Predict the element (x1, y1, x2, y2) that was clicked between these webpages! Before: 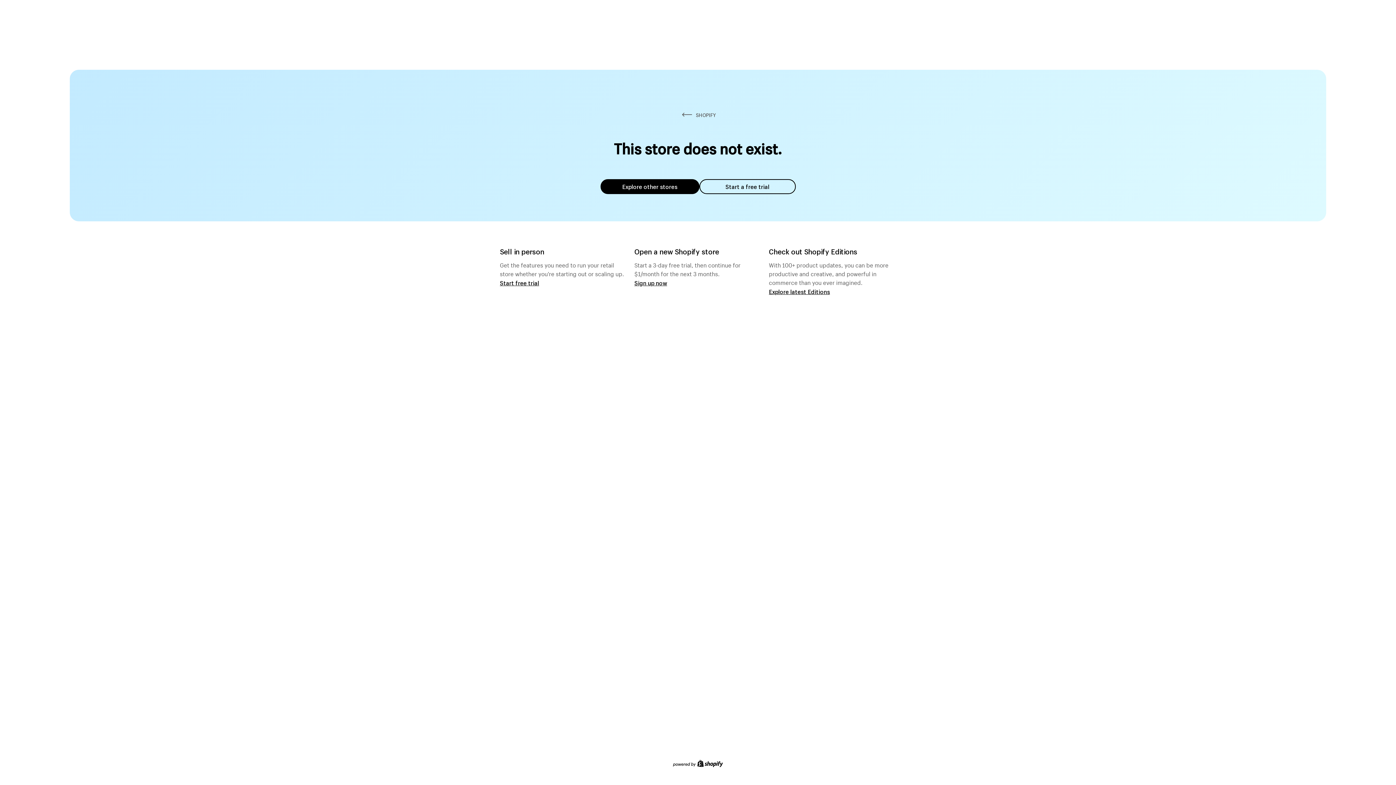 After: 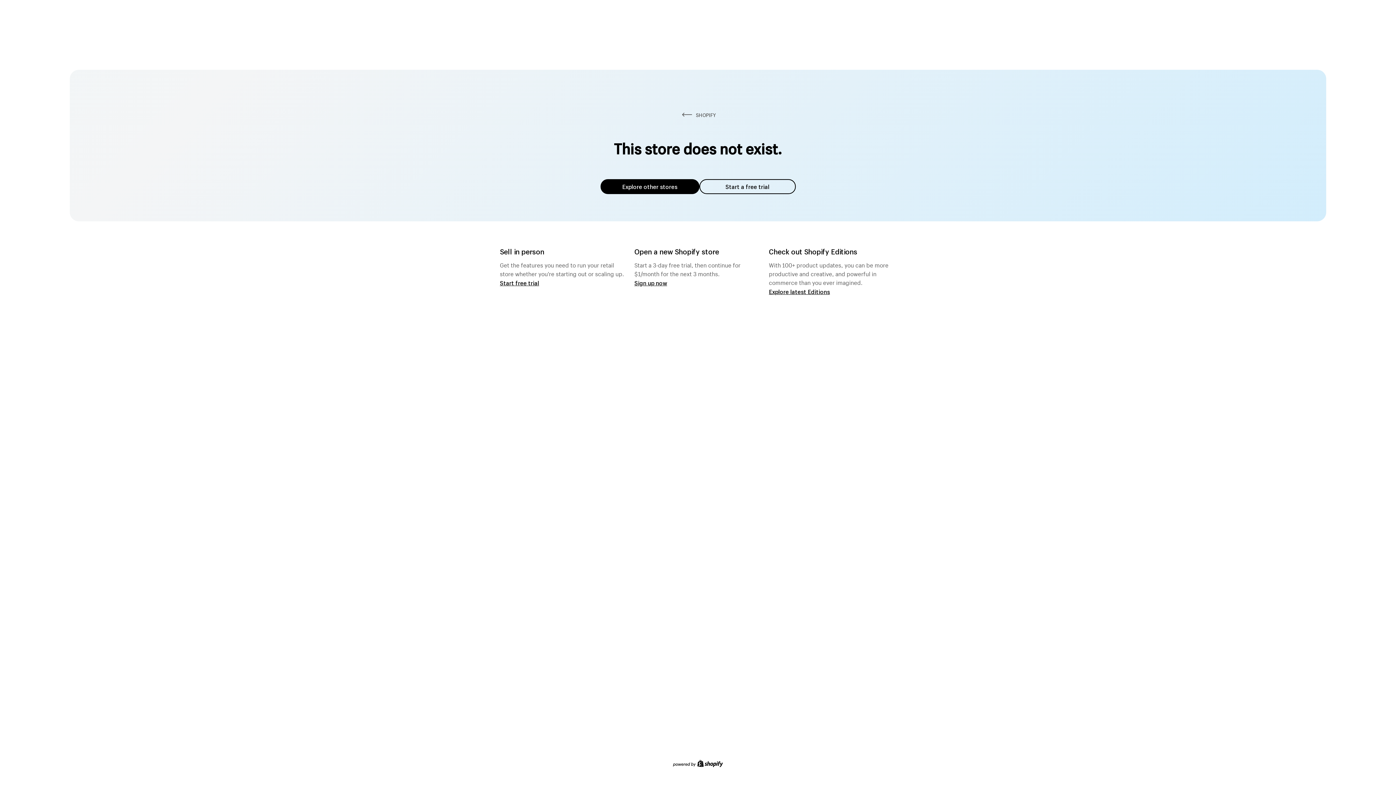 Action: bbox: (600, 179, 699, 194) label: Explore other stores